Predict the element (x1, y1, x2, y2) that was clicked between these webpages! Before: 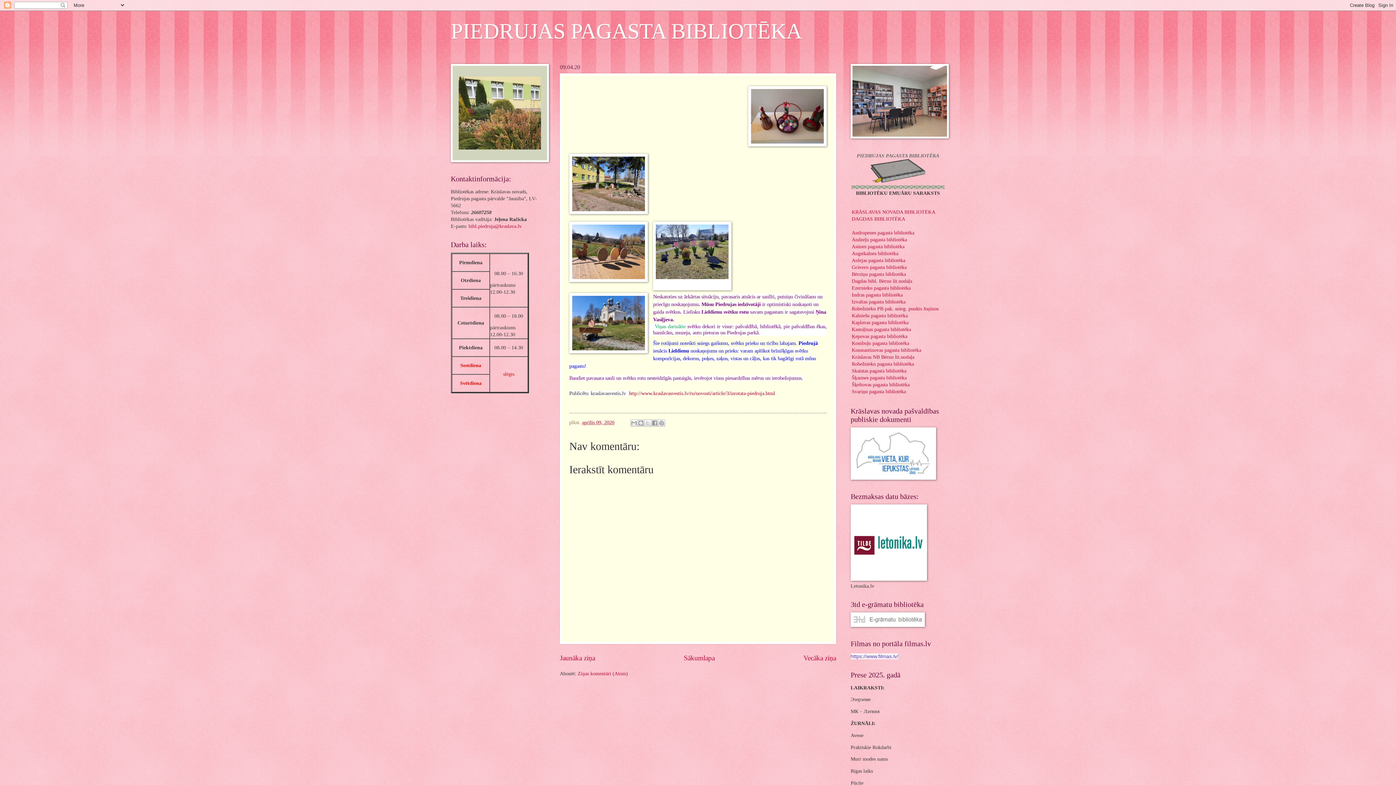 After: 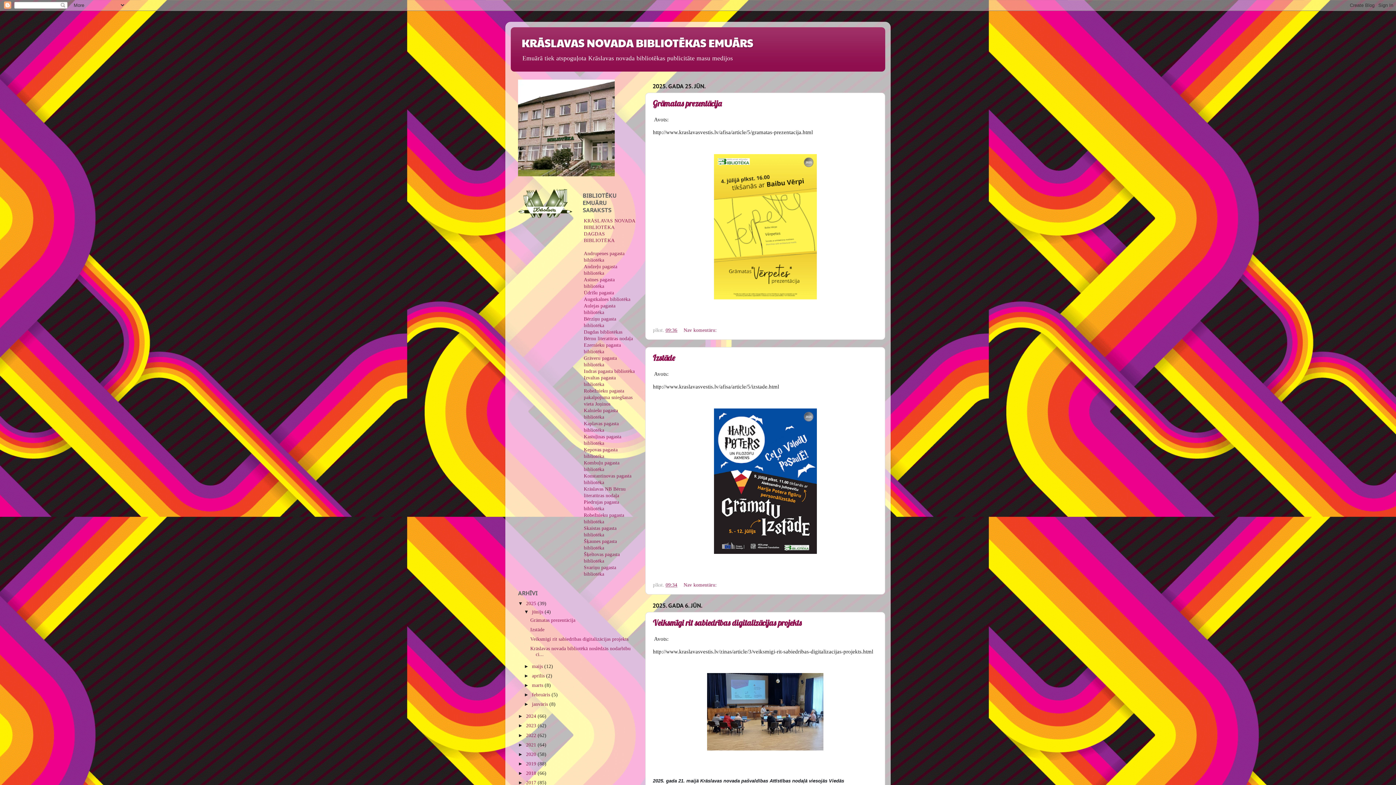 Action: bbox: (852, 209, 935, 214) label: KRĀSLAVAS NOVADA BIBLIOTĒKA